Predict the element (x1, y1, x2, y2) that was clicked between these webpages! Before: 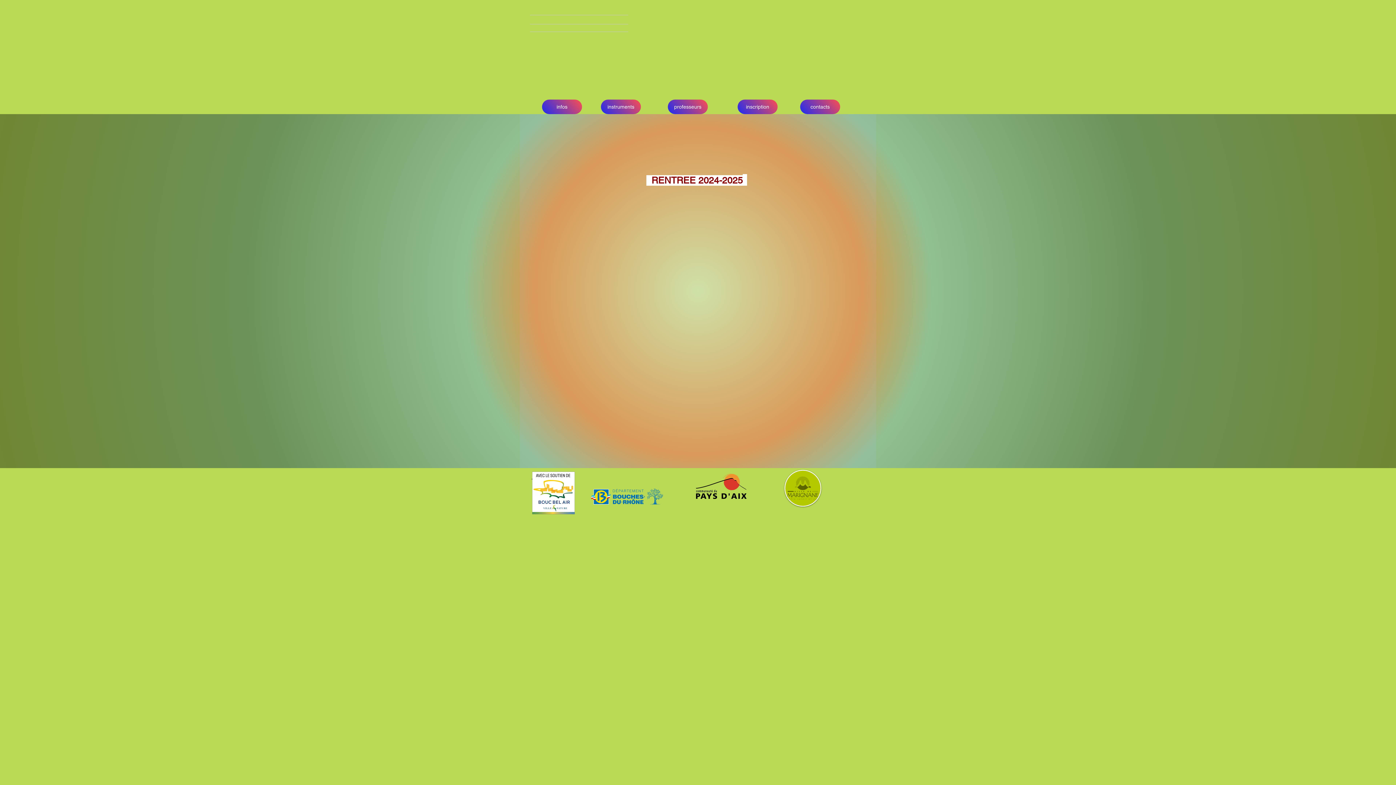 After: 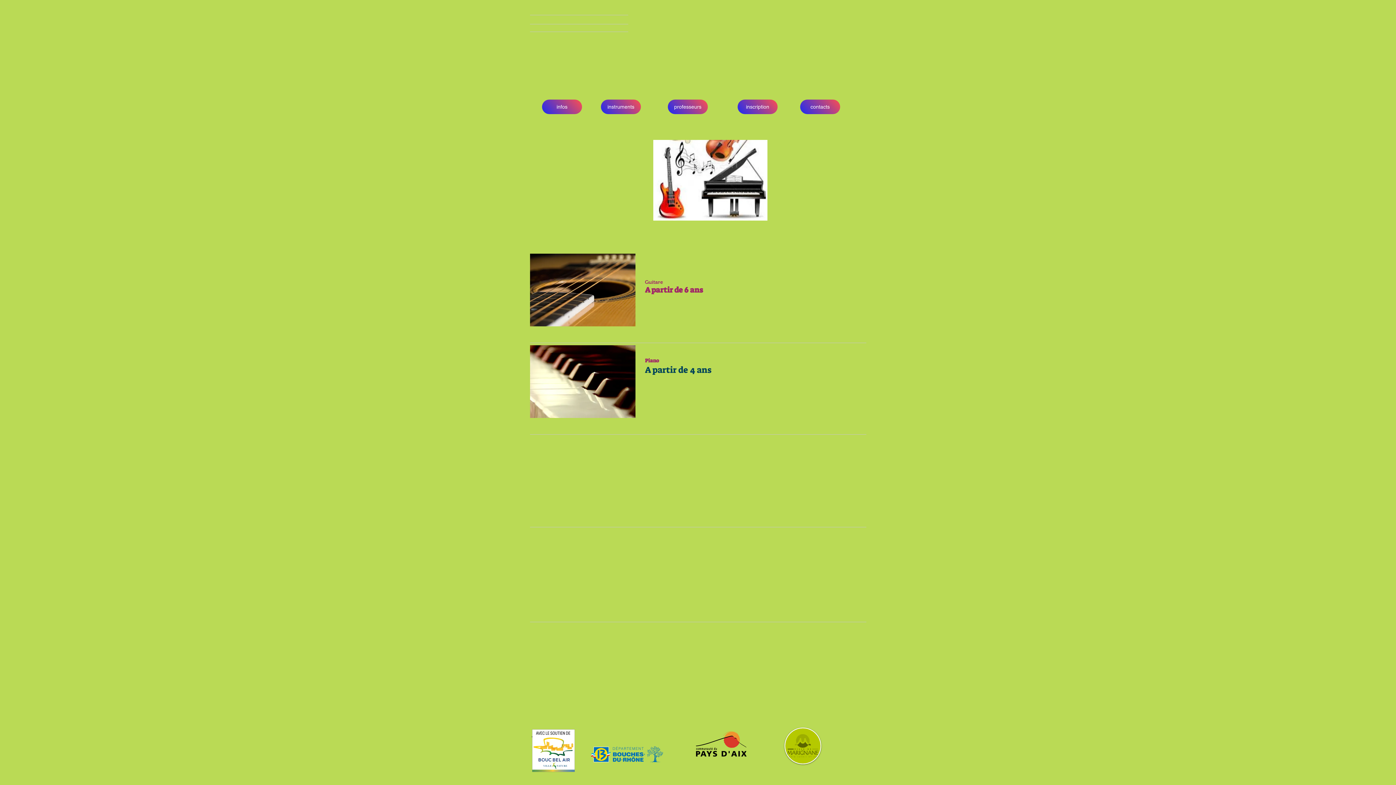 Action: label: instruments bbox: (601, 99, 641, 114)